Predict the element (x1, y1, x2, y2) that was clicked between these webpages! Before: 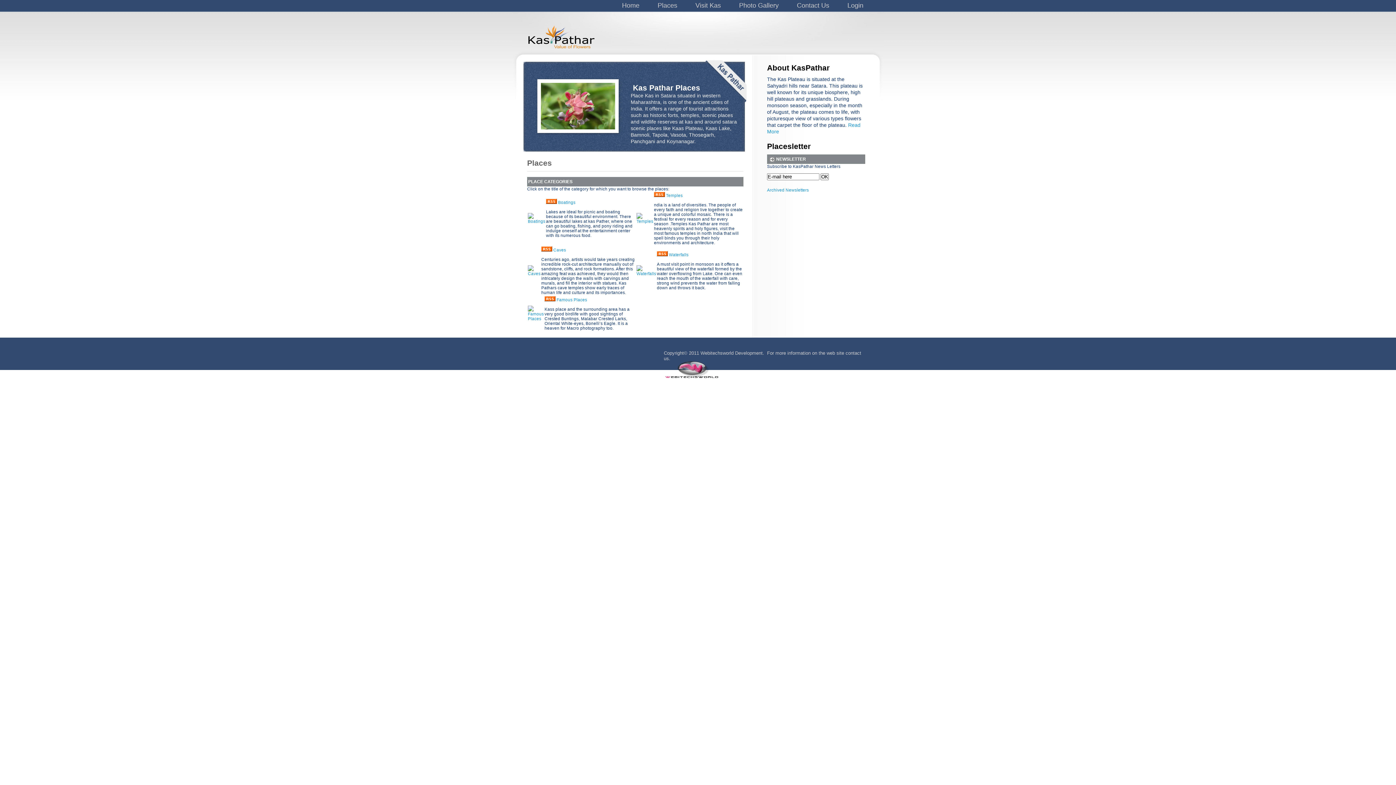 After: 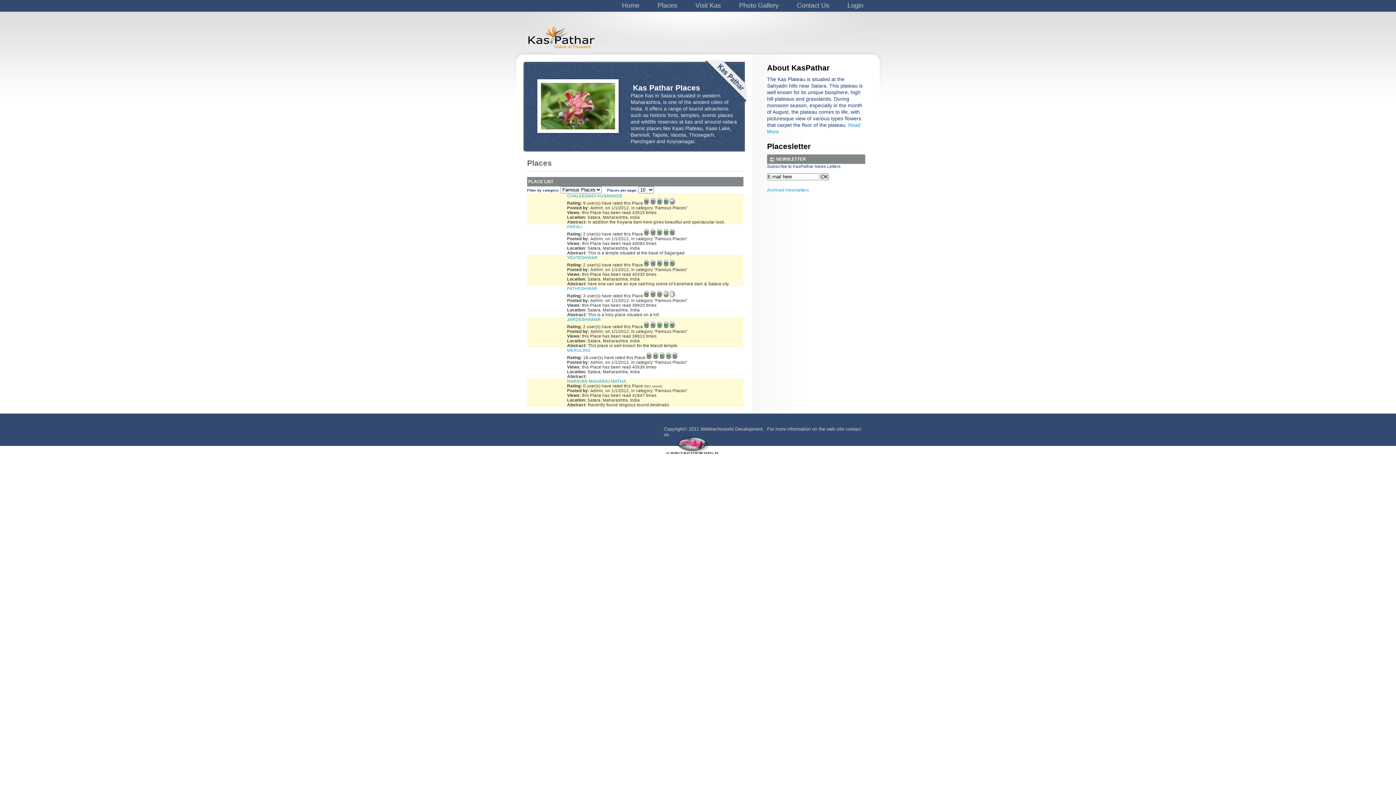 Action: bbox: (528, 316, 544, 321)